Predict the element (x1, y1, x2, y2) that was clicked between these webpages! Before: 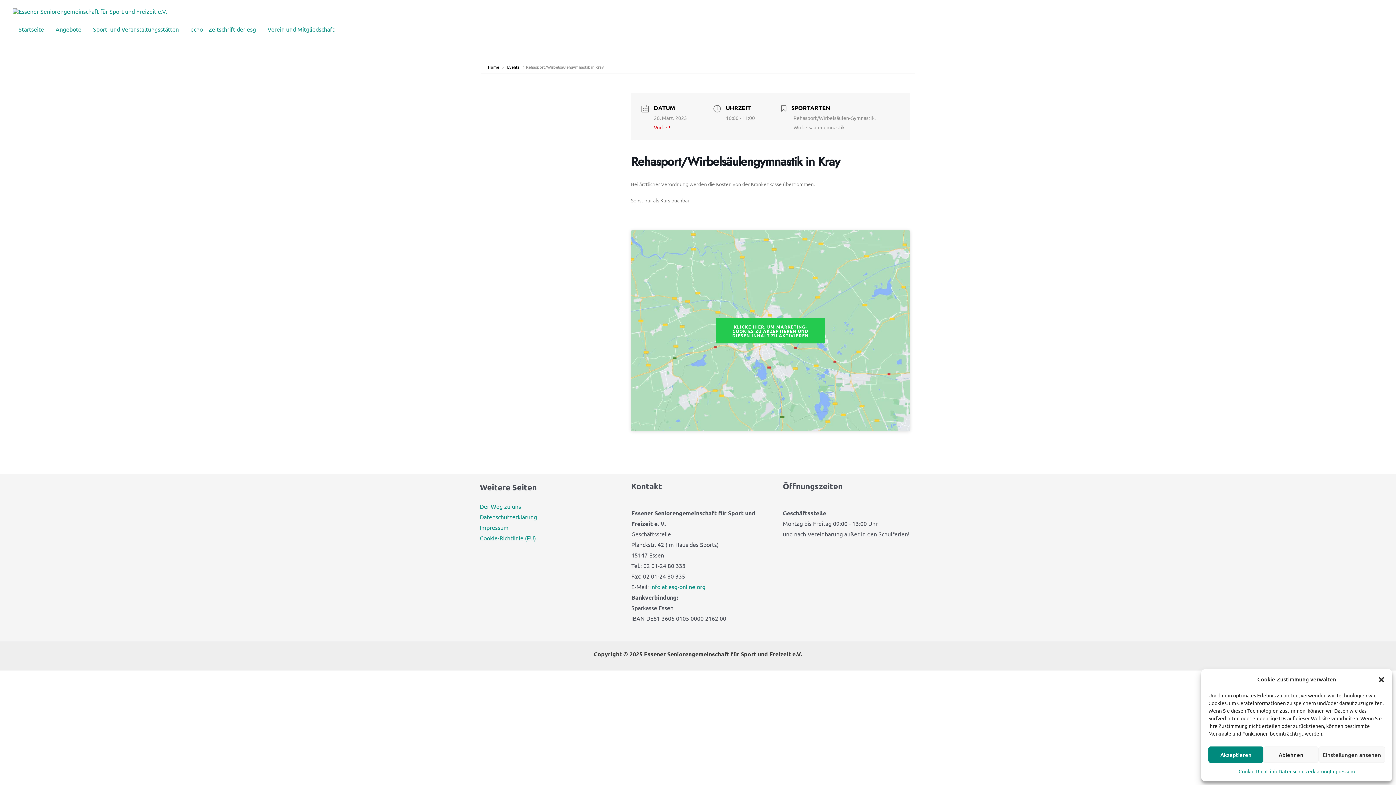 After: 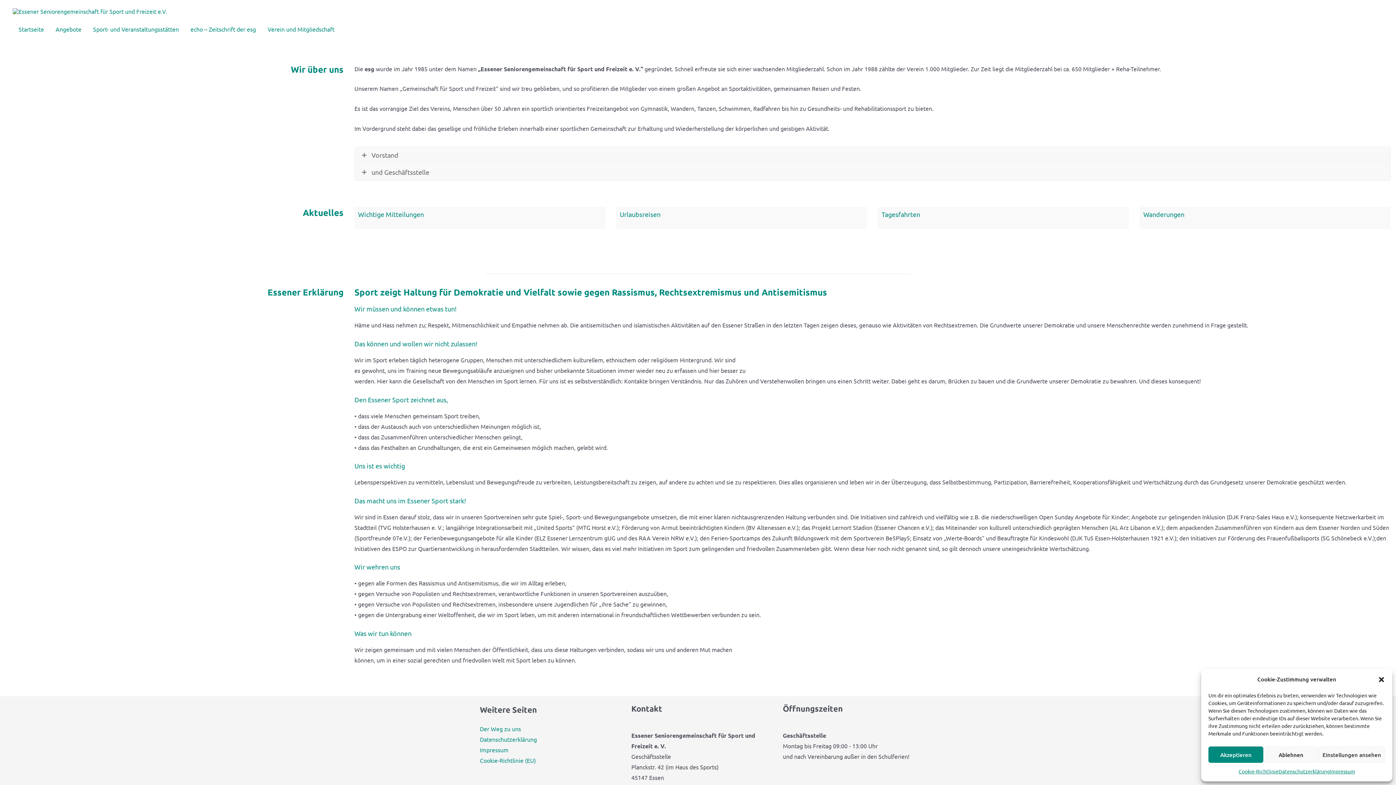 Action: bbox: (486, 63, 500, 70) label: Home 